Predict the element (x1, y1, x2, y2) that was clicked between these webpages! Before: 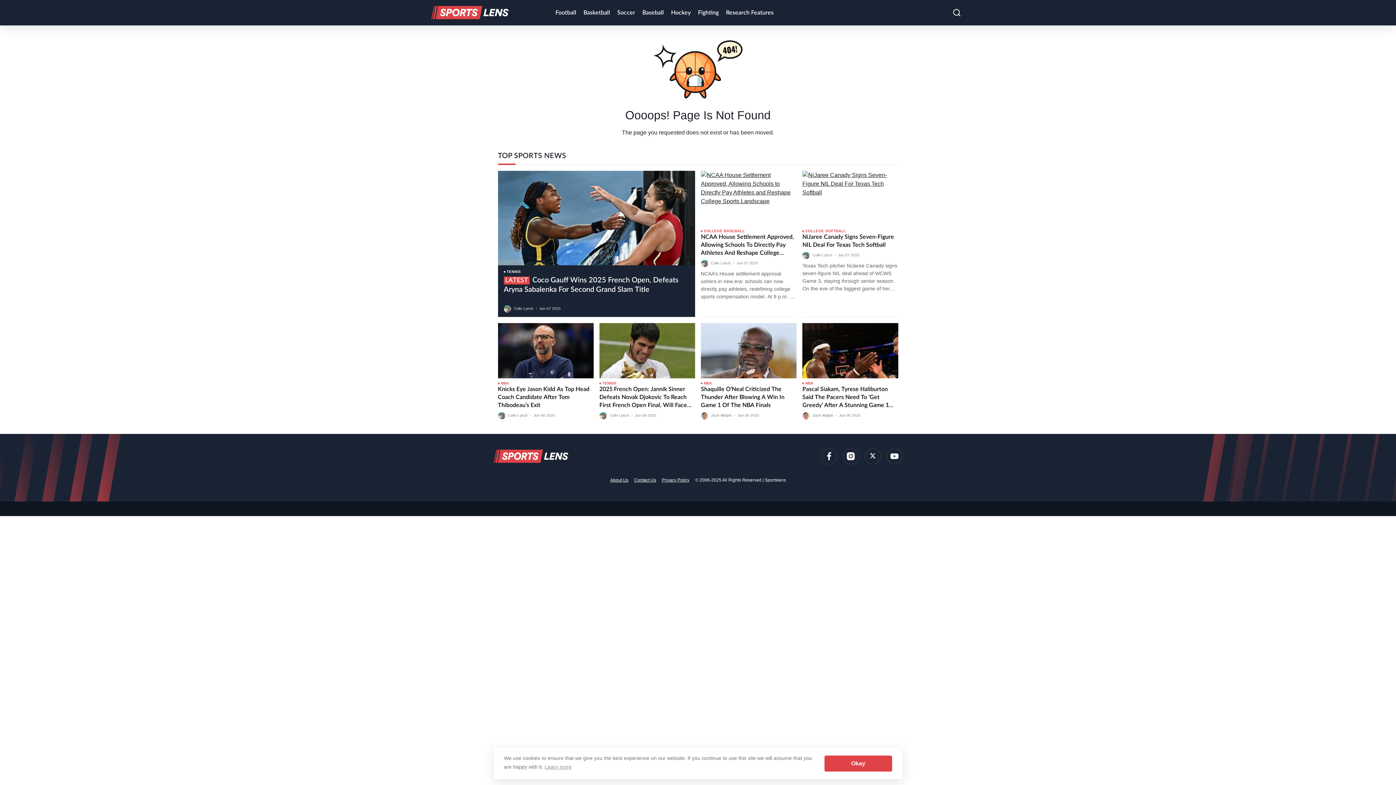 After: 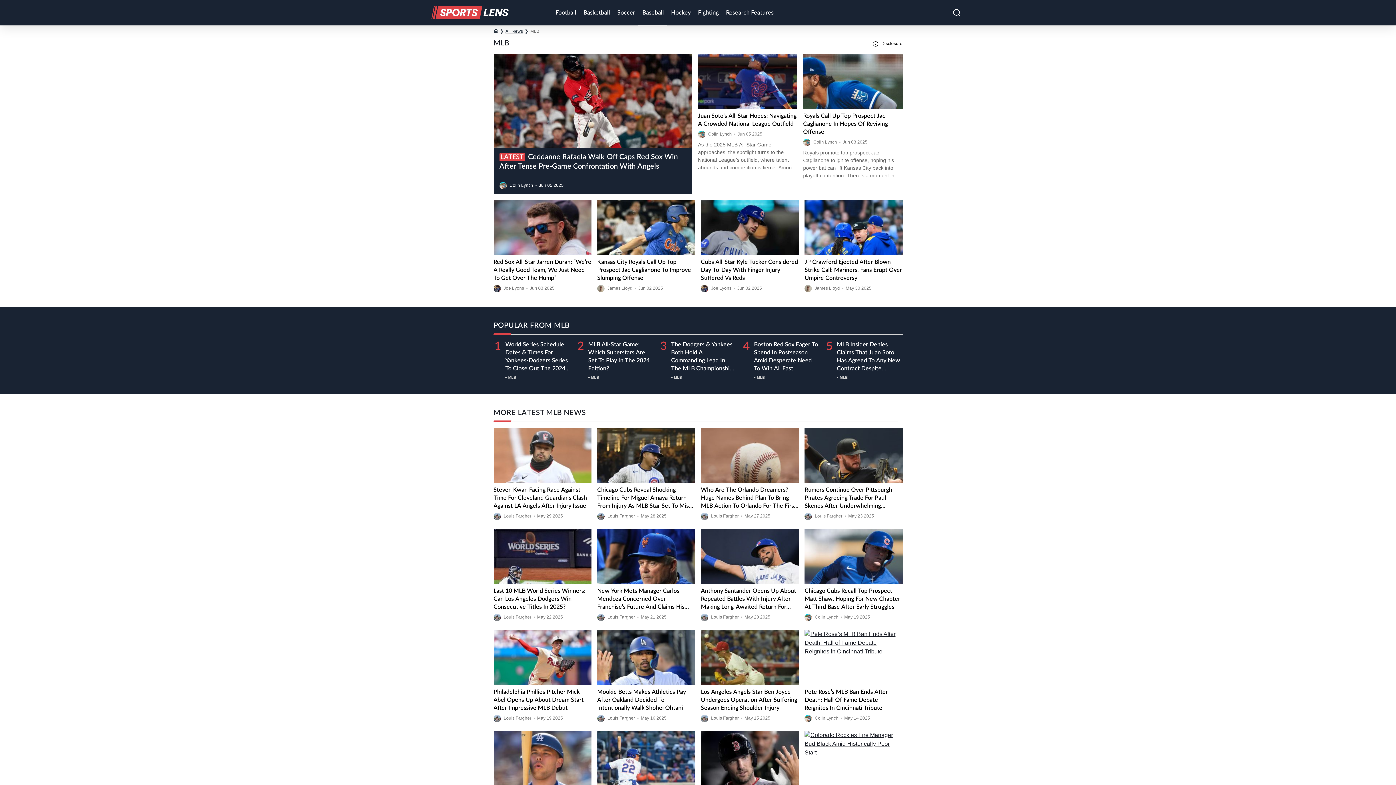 Action: label: Baseball bbox: (638, 0, 666, 25)